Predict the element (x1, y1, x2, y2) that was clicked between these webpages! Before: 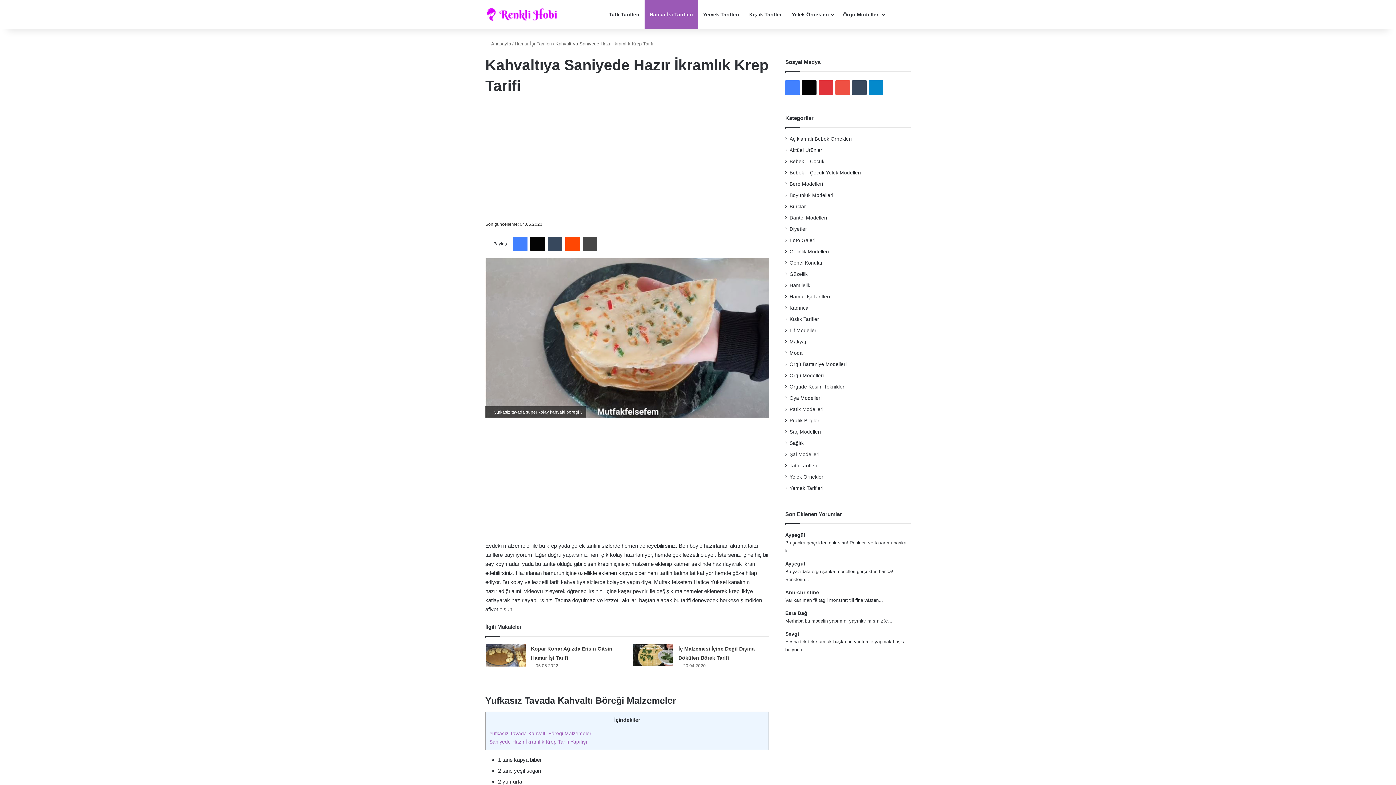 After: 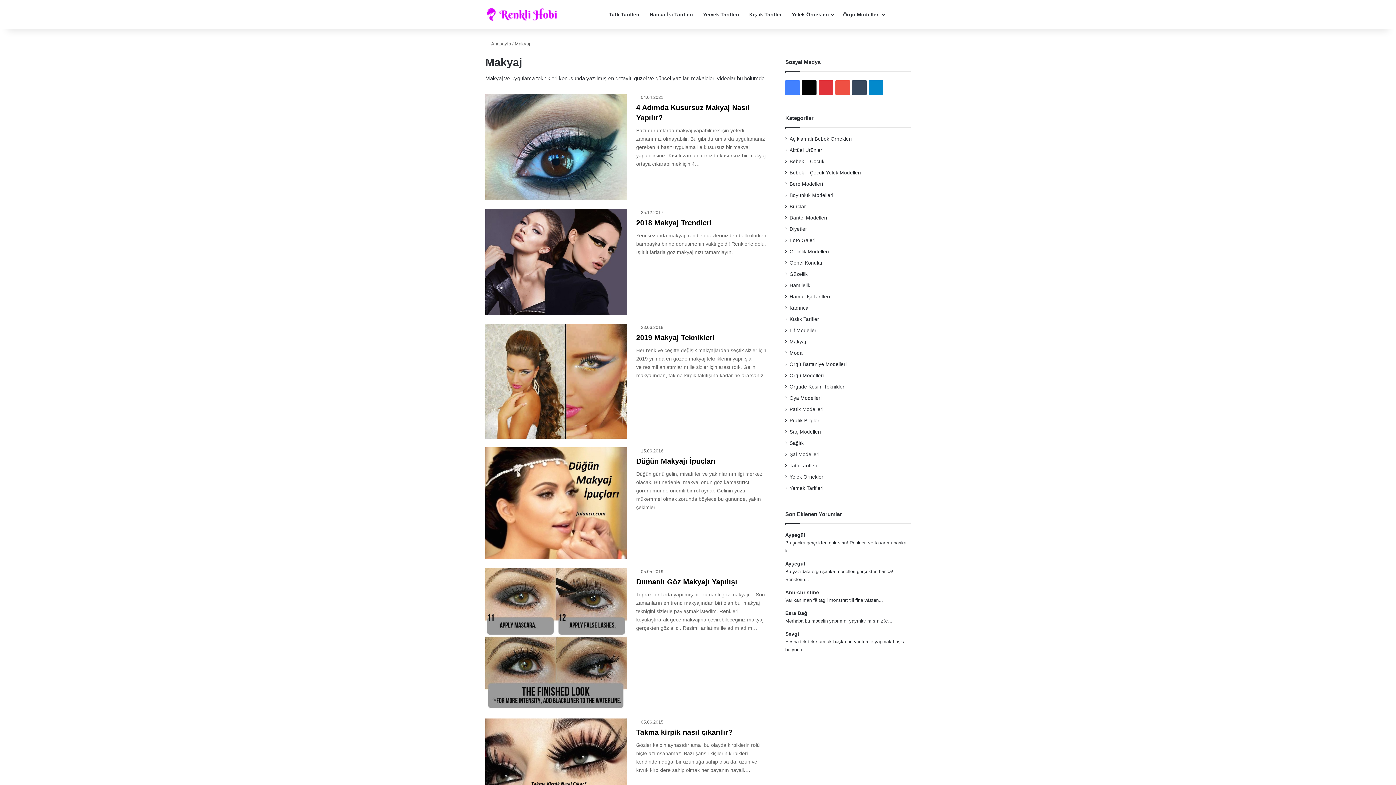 Action: label: Makyaj bbox: (789, 338, 806, 345)